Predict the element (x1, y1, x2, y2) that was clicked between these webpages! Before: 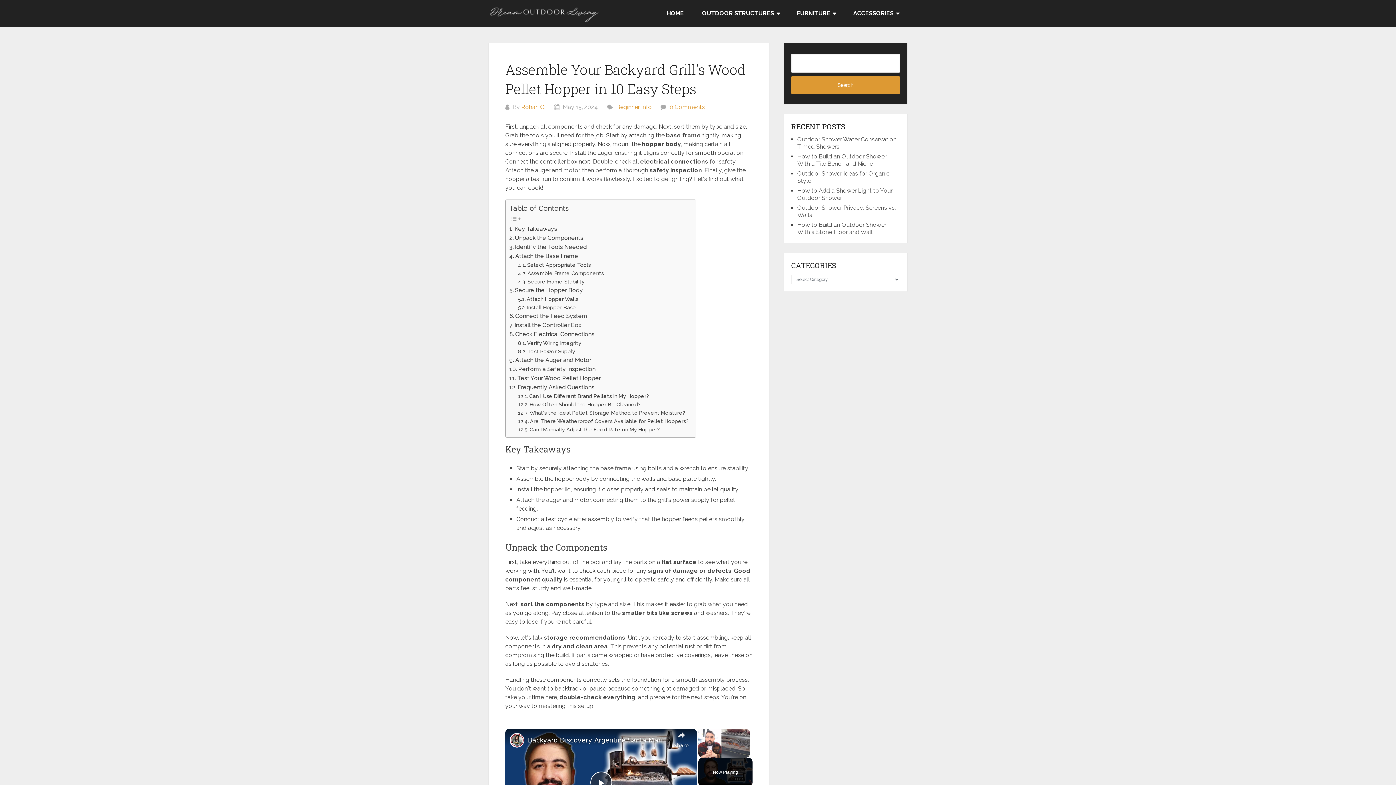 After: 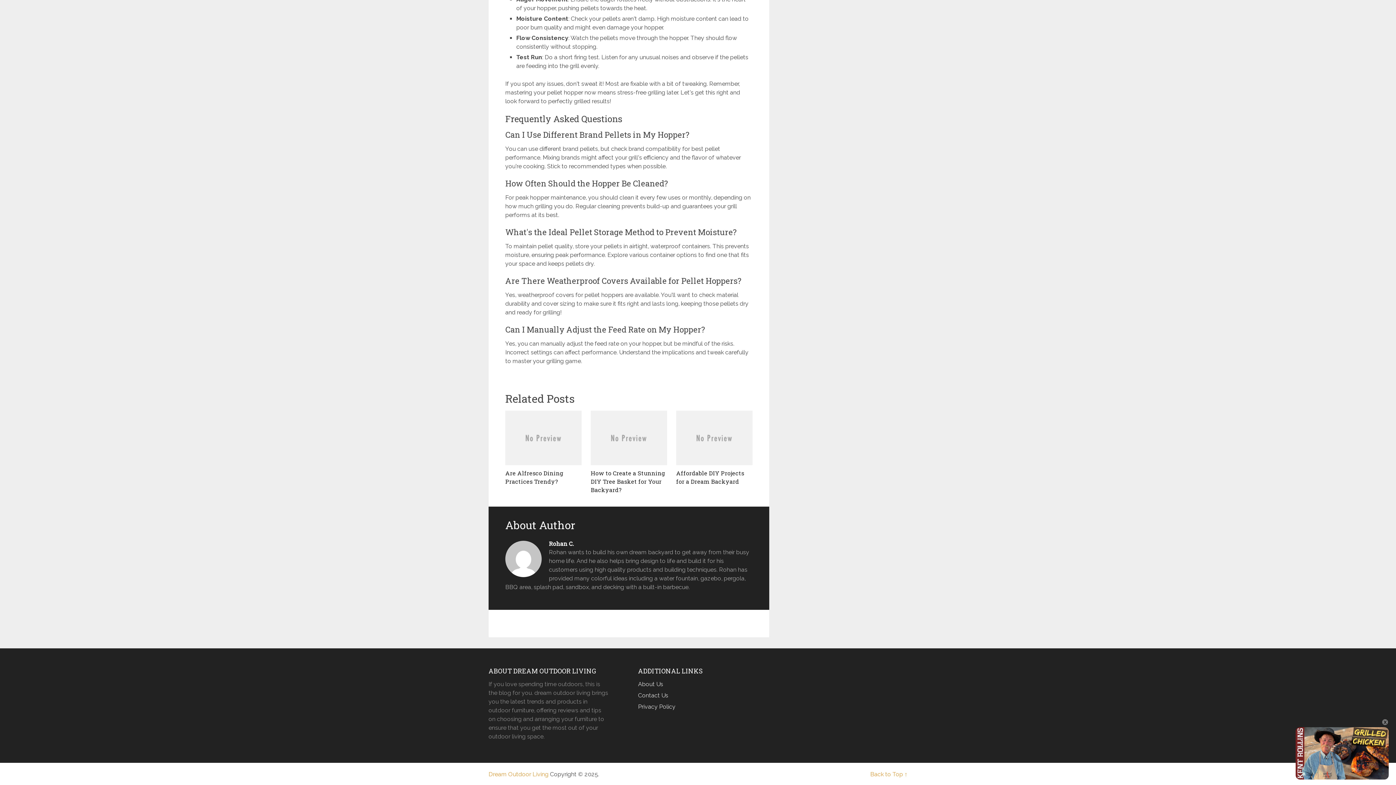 Action: label: Can I Manually Adjust the Feed Rate on My Hopper? bbox: (518, 425, 659, 433)